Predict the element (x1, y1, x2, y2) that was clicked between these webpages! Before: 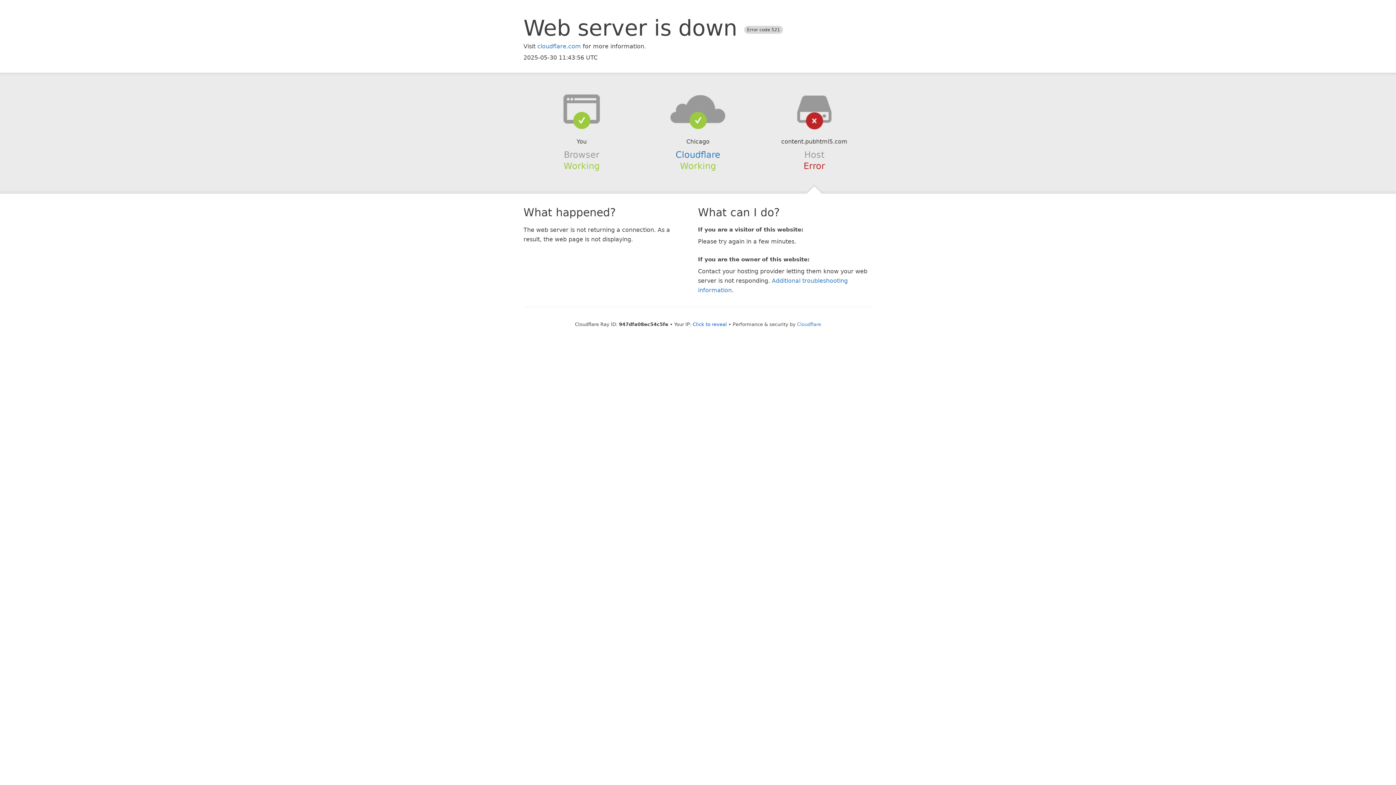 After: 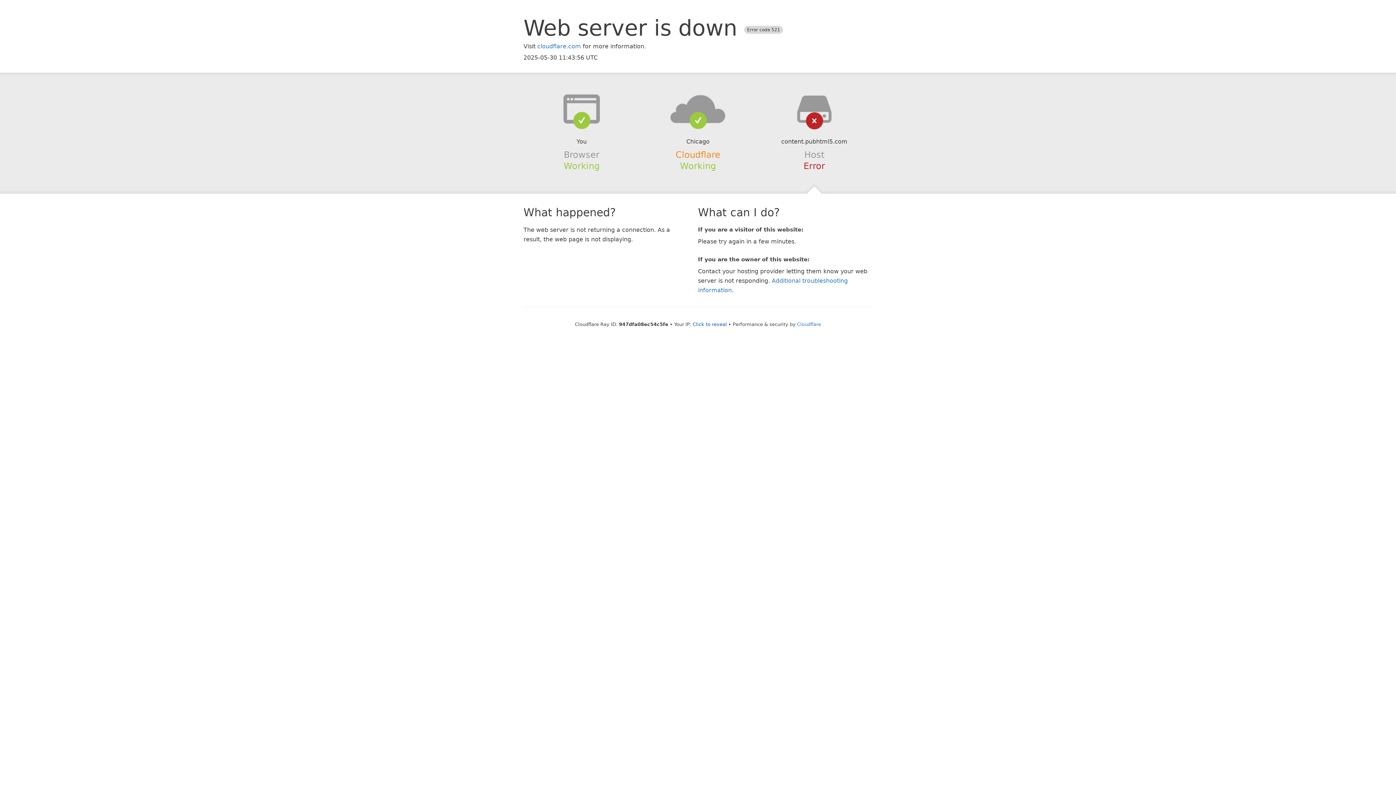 Action: label: Cloudflare bbox: (675, 149, 720, 159)